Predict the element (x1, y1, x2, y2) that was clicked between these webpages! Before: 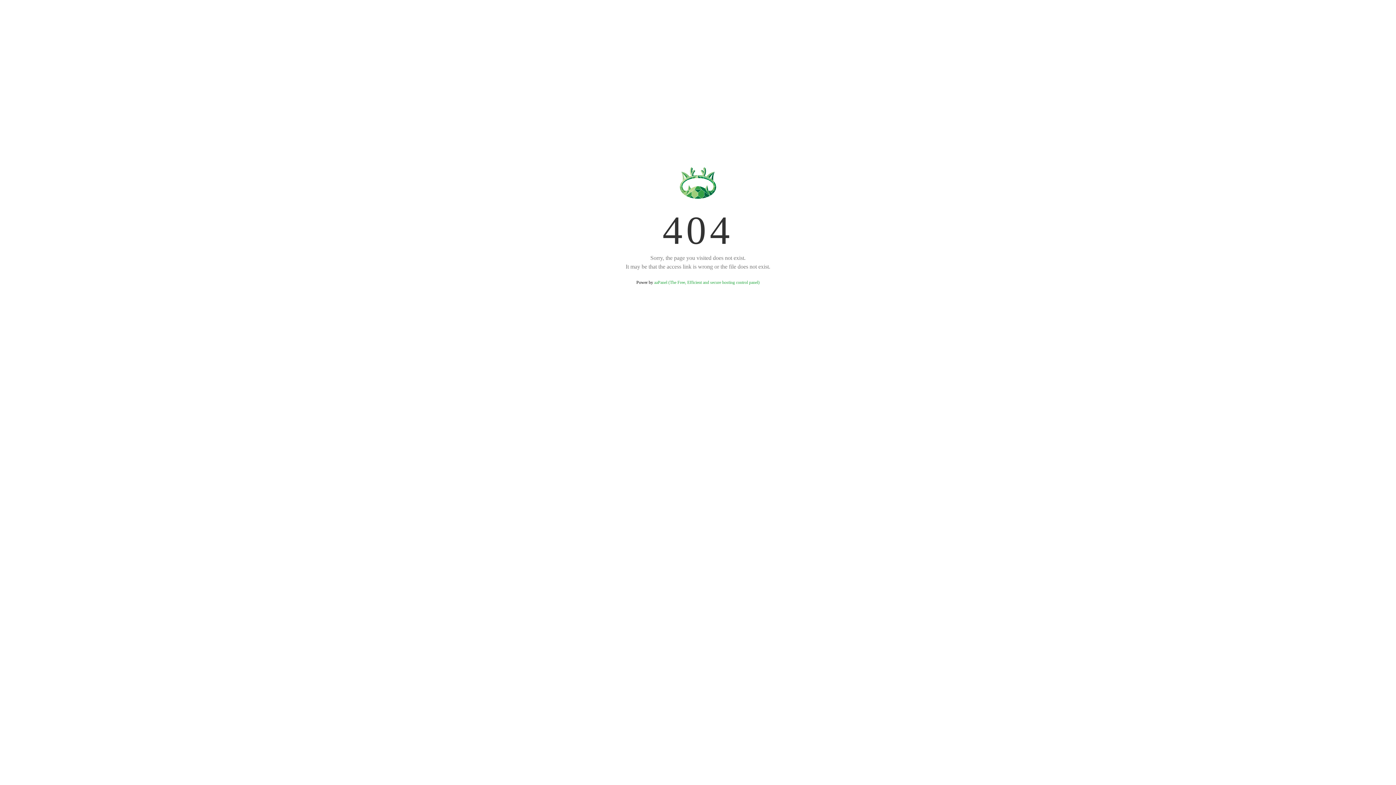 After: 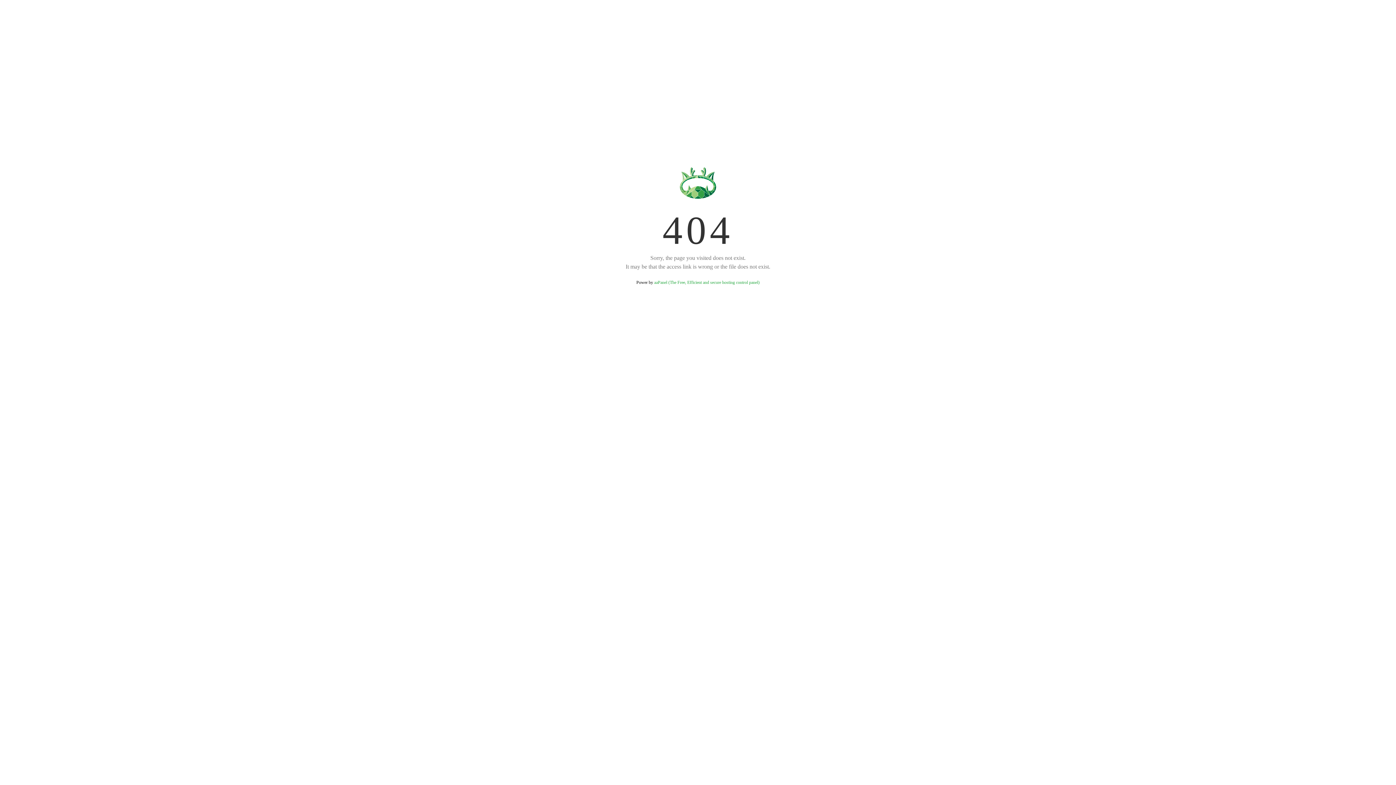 Action: bbox: (654, 280, 759, 285) label: aaPanel (The Free, Efficient and secure hosting control panel)